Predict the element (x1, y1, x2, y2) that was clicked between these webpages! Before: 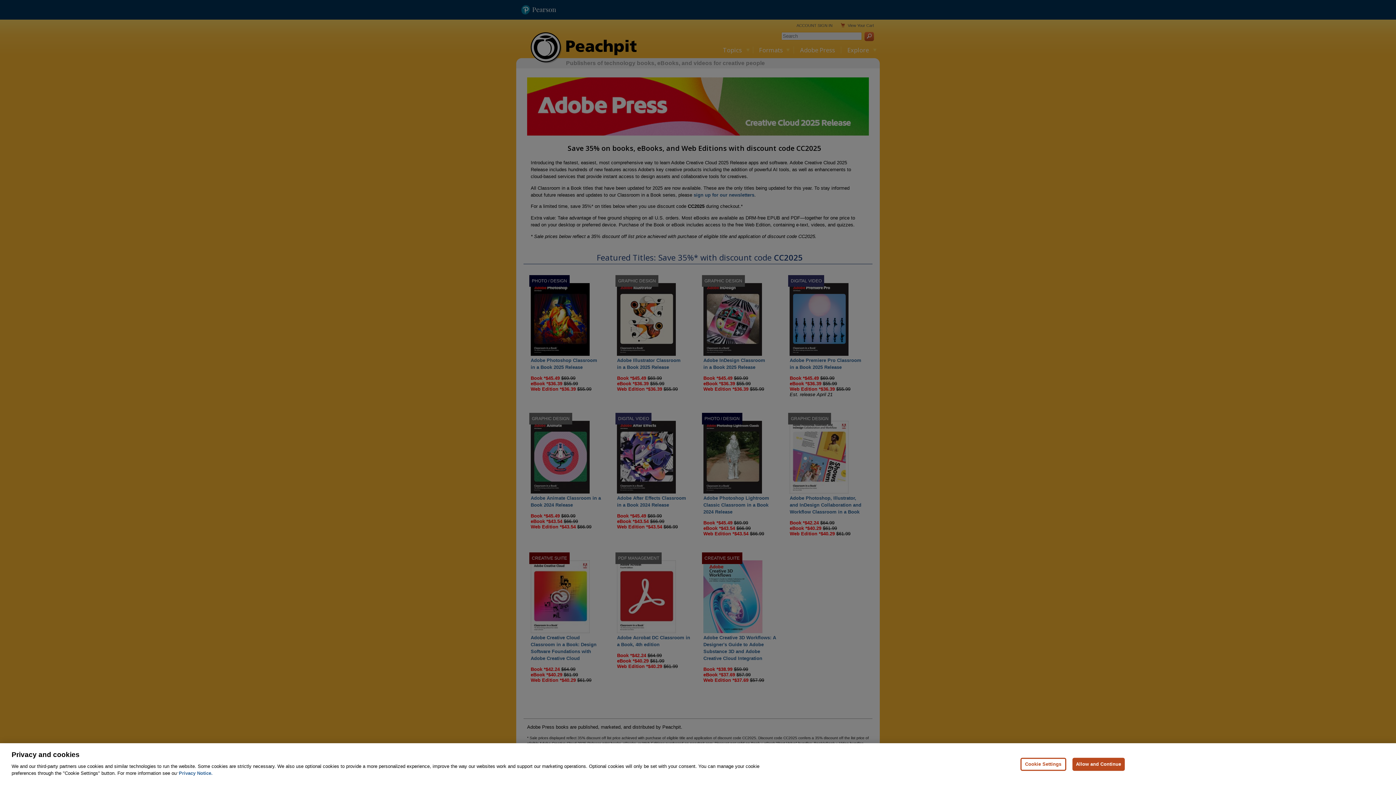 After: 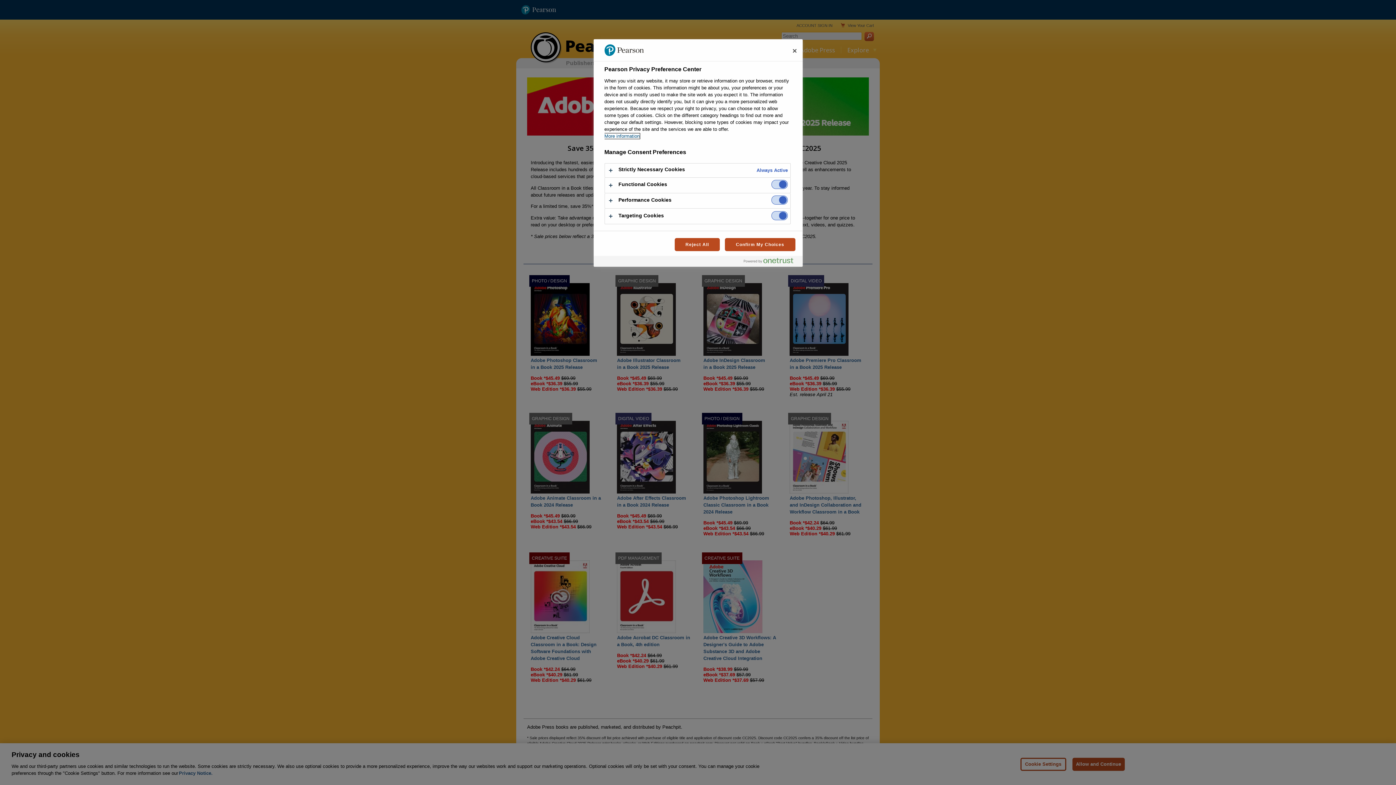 Action: label: Cookie Settings bbox: (1020, 758, 1066, 771)